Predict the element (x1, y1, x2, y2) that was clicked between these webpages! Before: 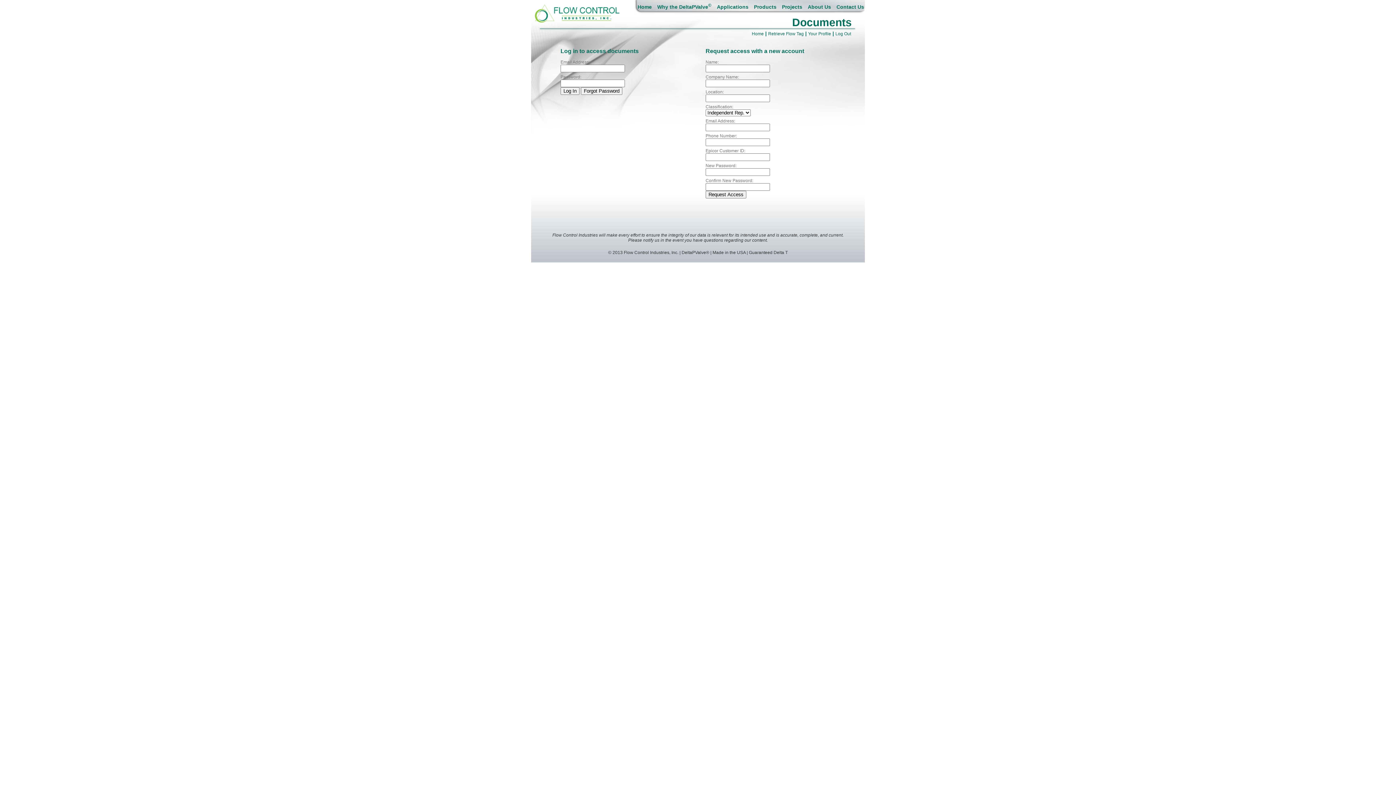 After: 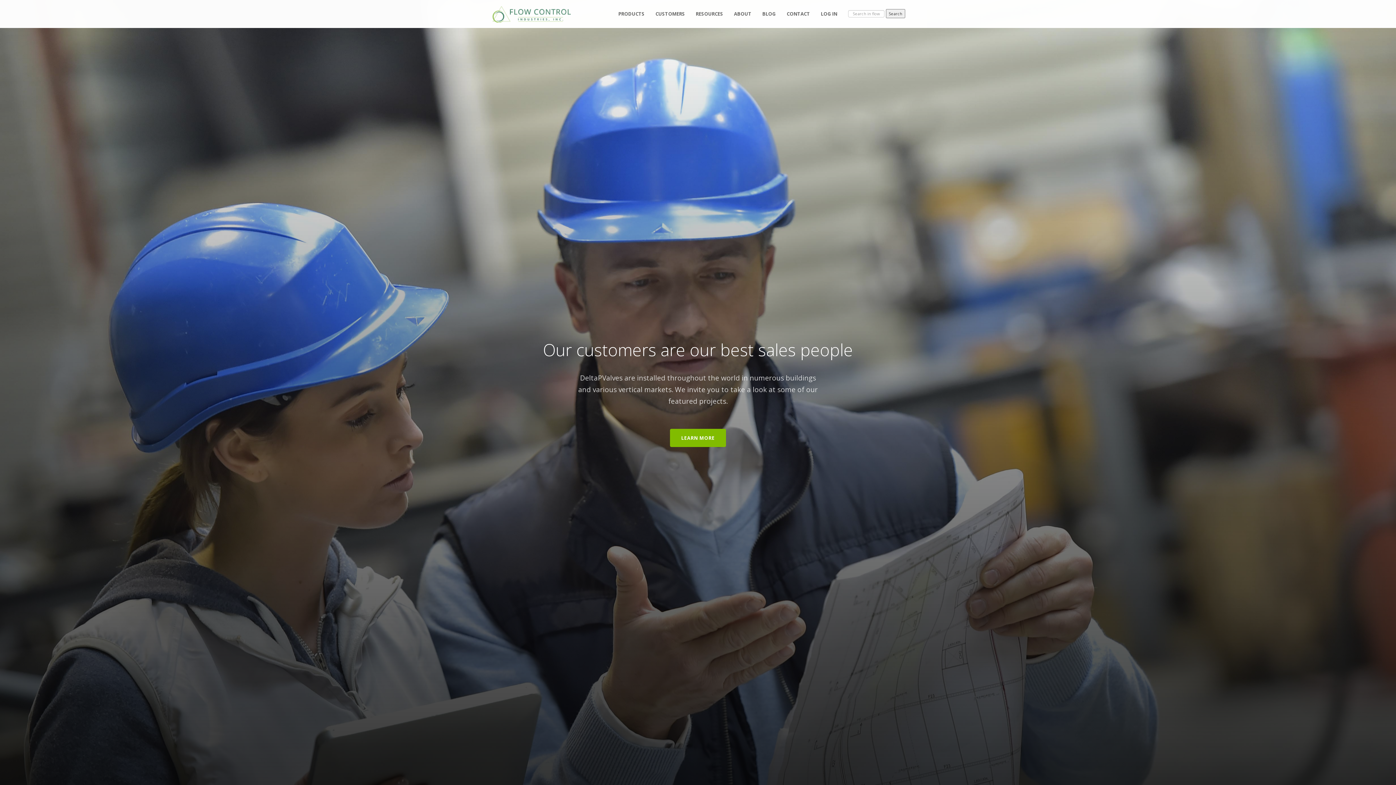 Action: bbox: (782, 3, 806, 9) label: Projects